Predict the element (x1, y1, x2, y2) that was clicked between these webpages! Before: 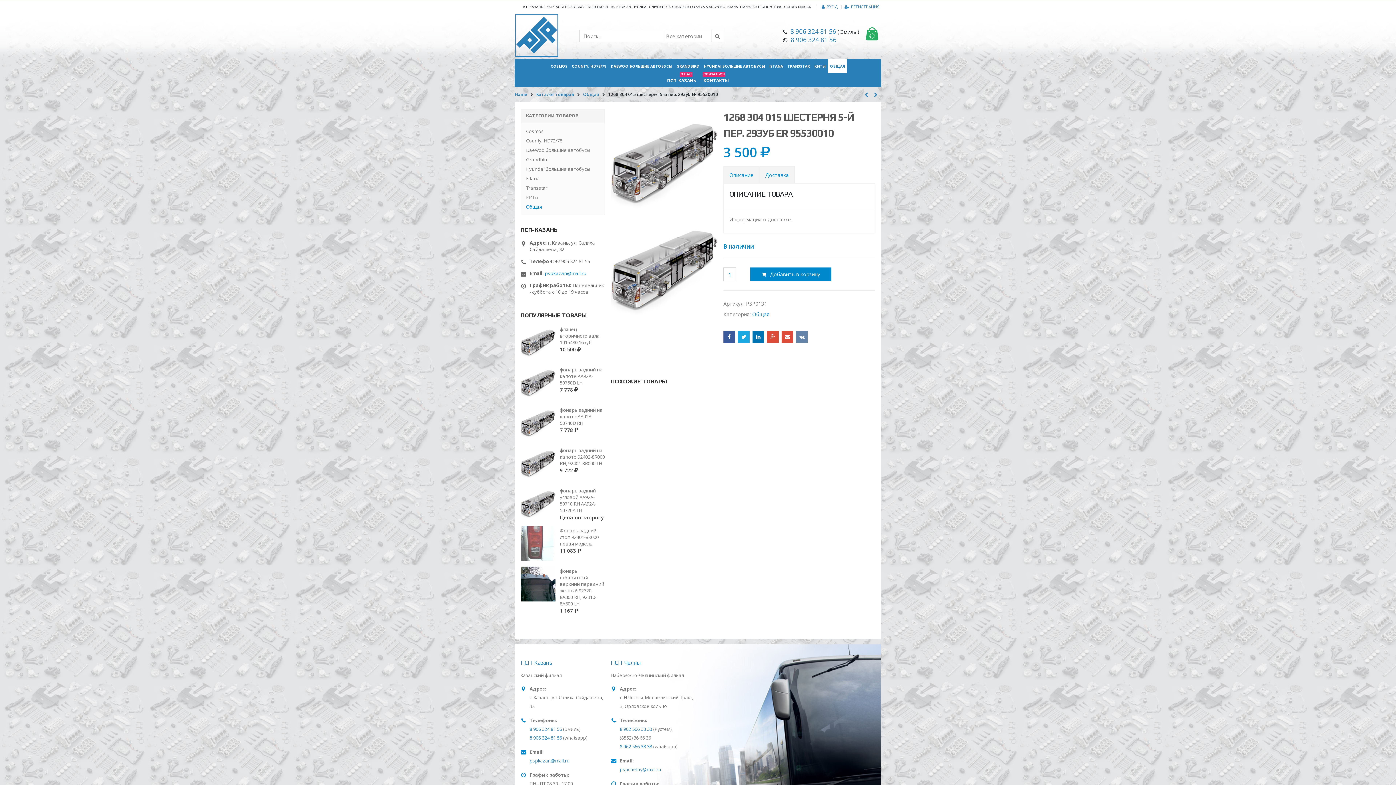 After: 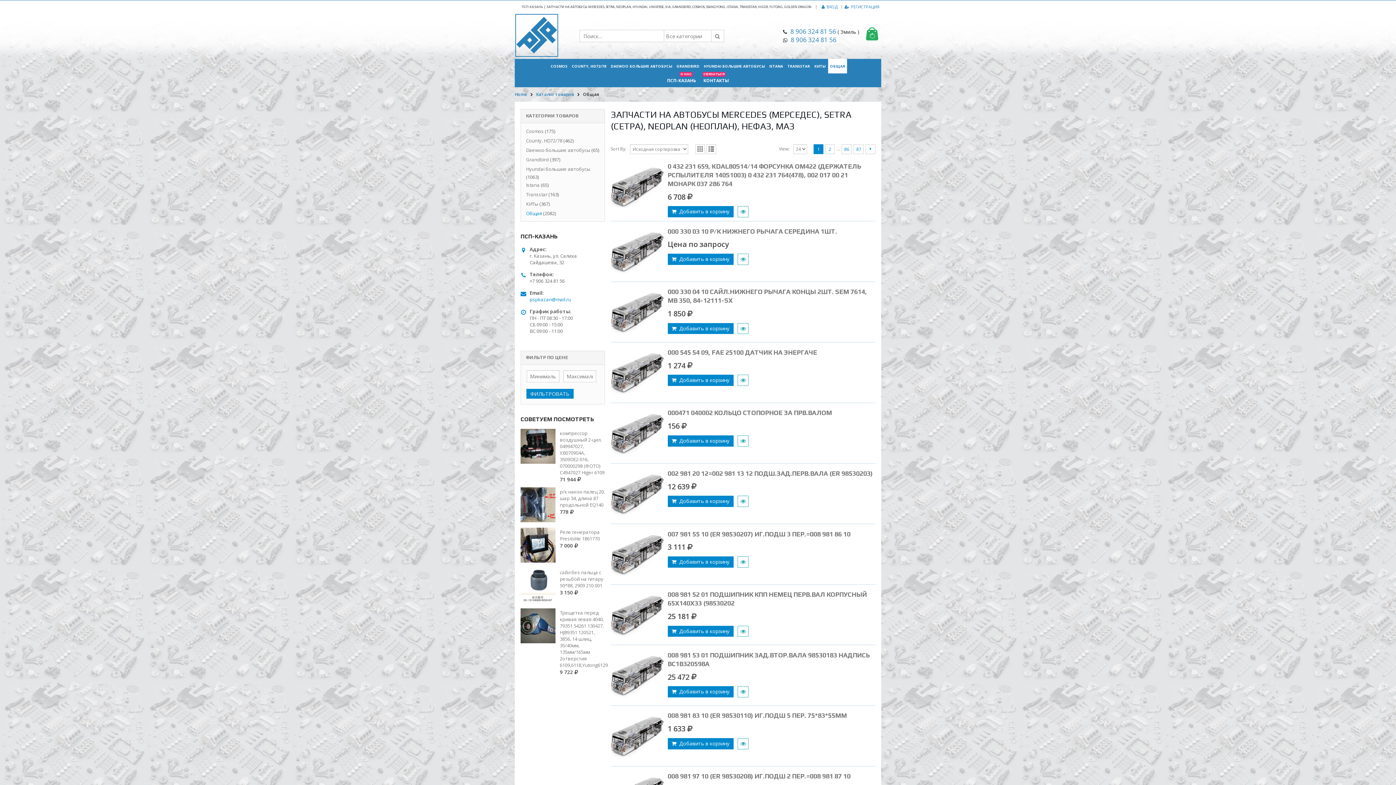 Action: bbox: (752, 311, 769, 317) label: Общая